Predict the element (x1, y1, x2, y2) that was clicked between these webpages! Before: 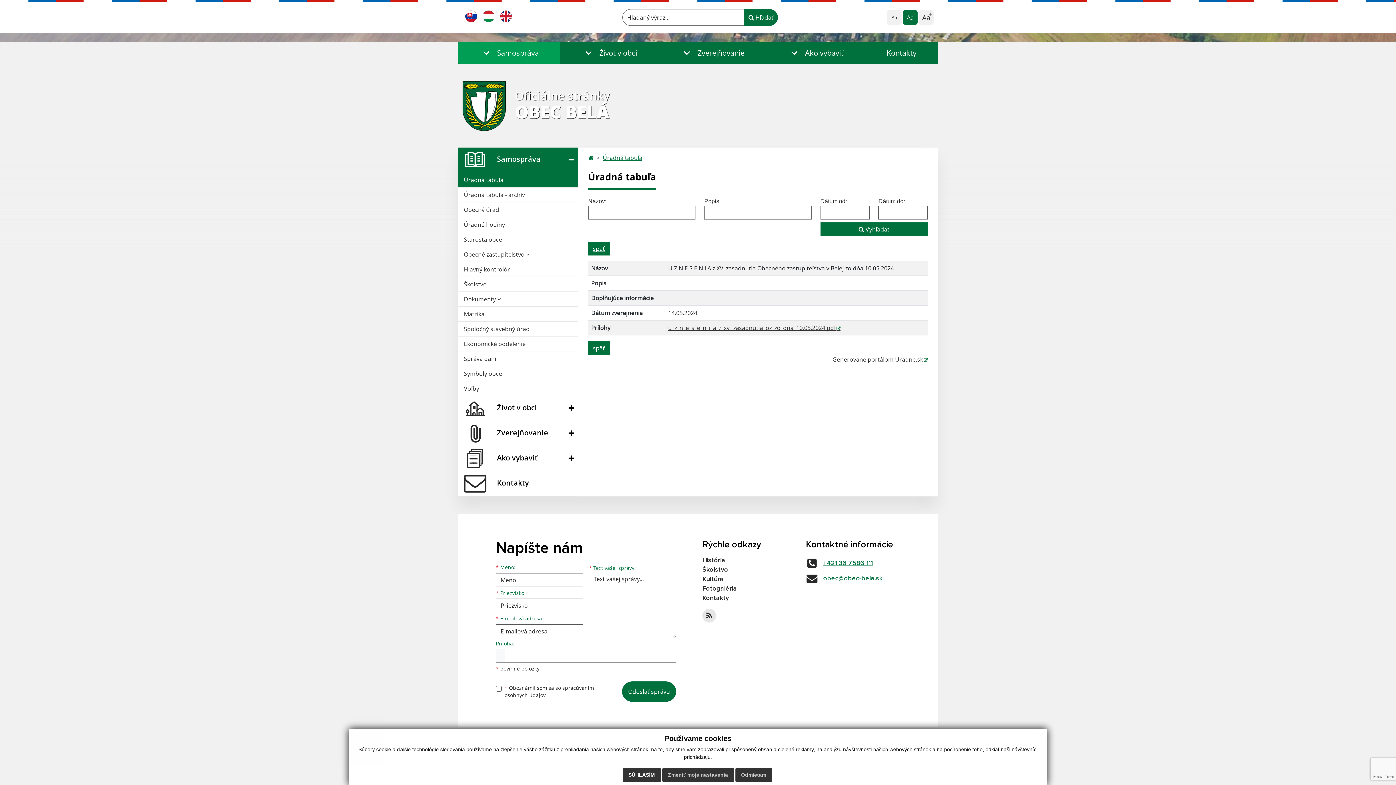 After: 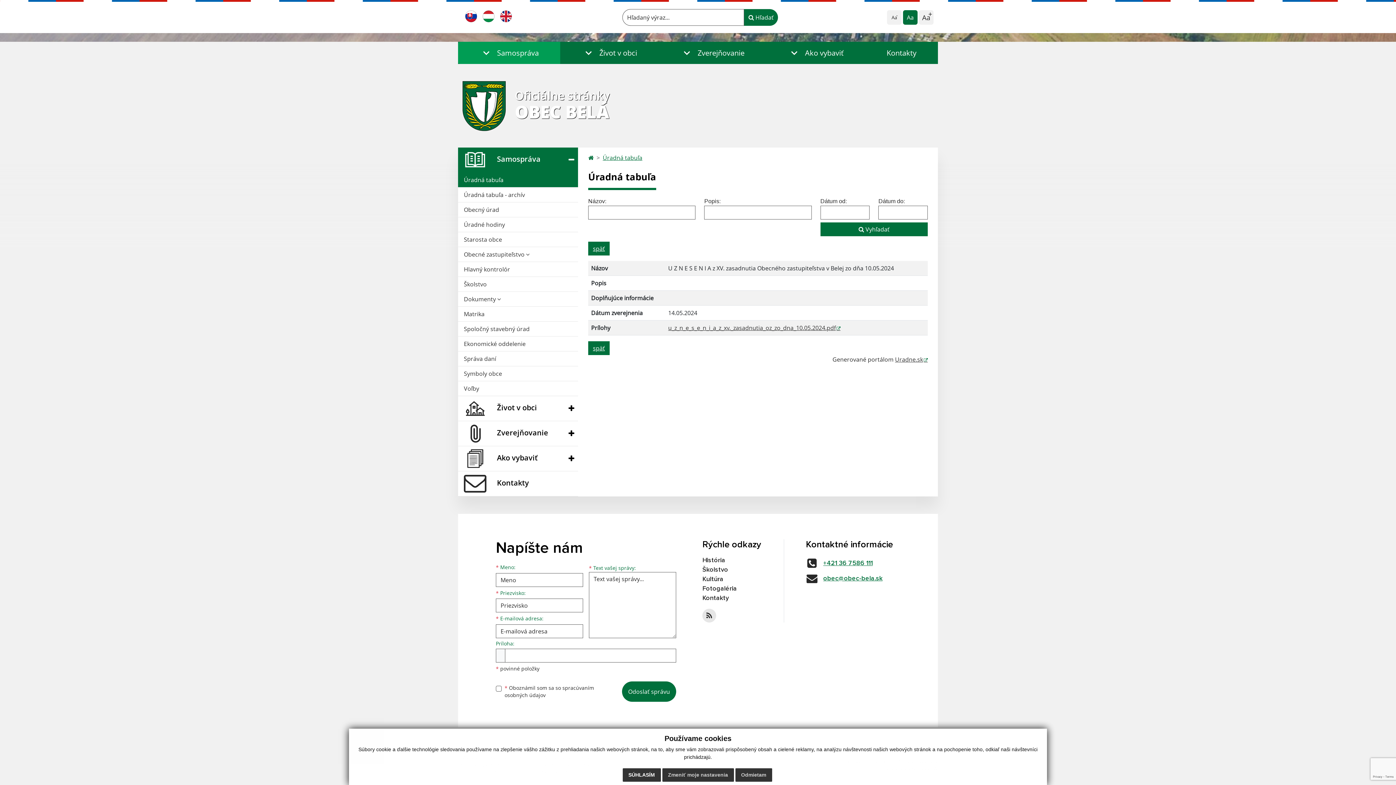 Action: label: Úradná tabuľa bbox: (602, 153, 642, 162)